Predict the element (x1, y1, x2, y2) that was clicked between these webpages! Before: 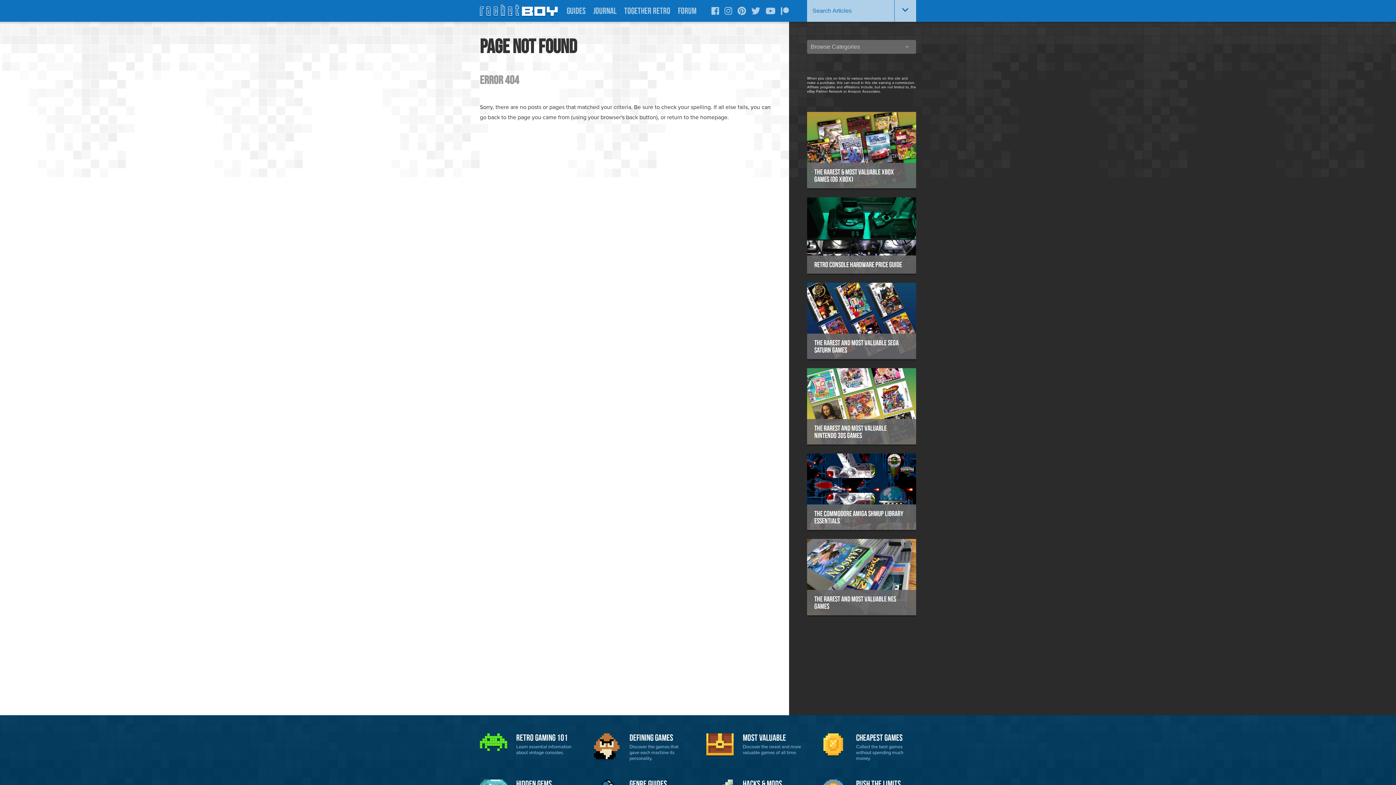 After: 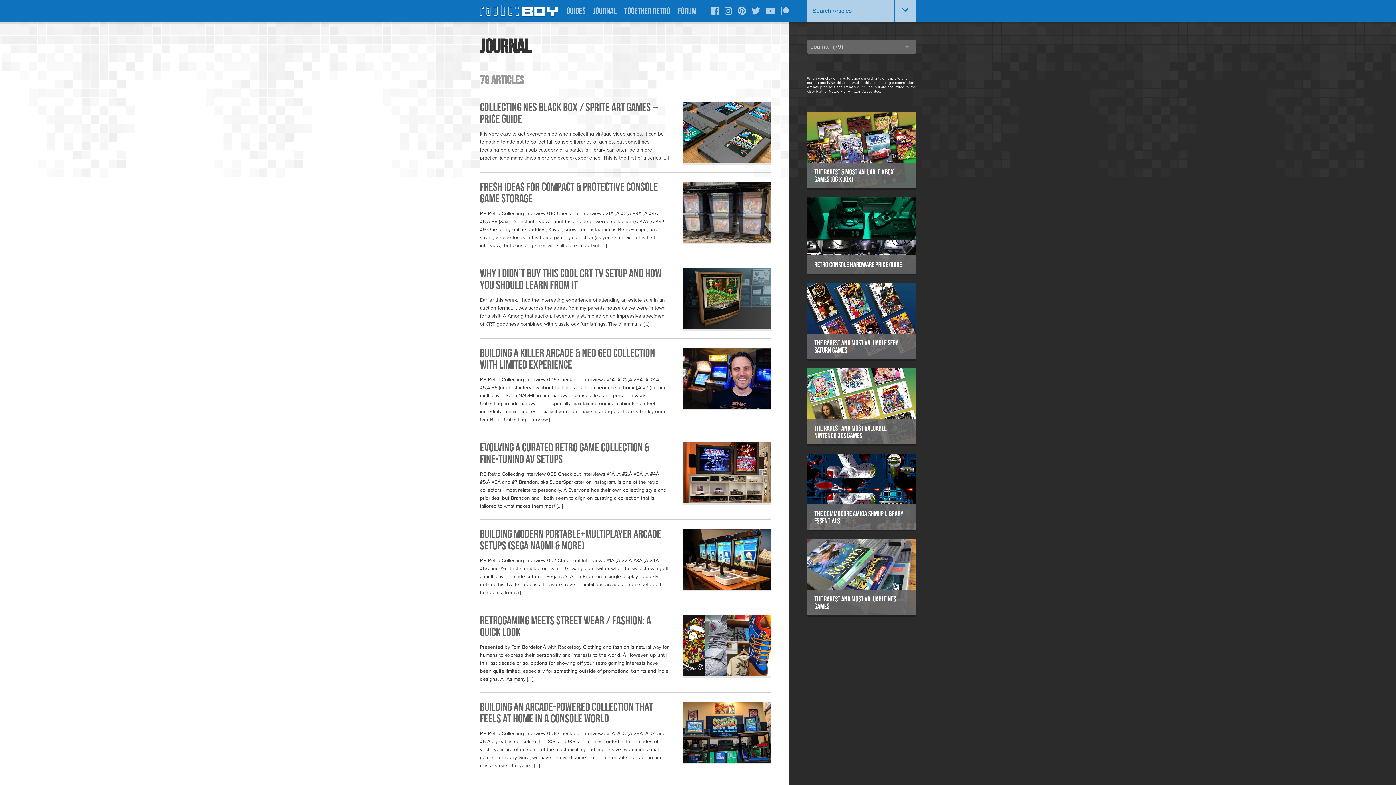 Action: bbox: (593, 6, 616, 15) label: Journal